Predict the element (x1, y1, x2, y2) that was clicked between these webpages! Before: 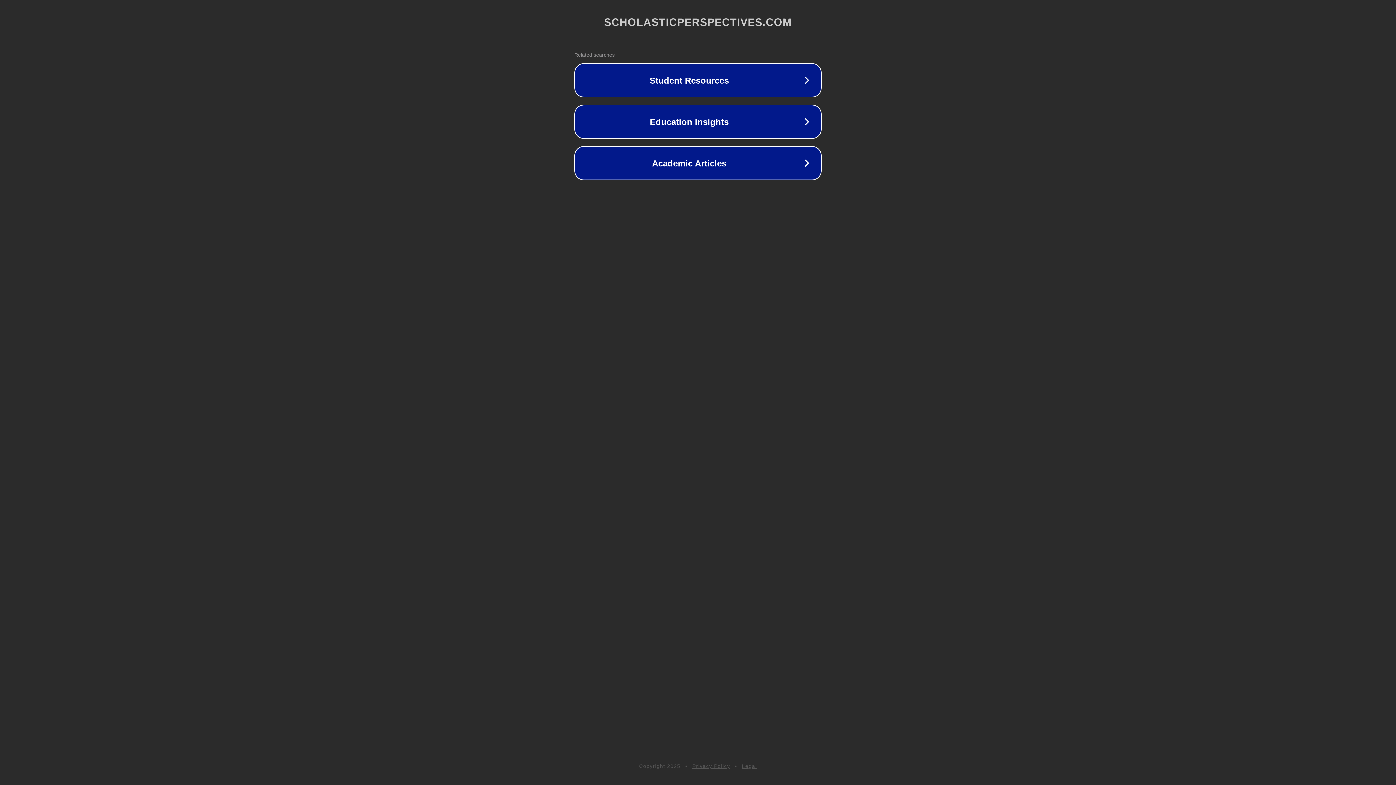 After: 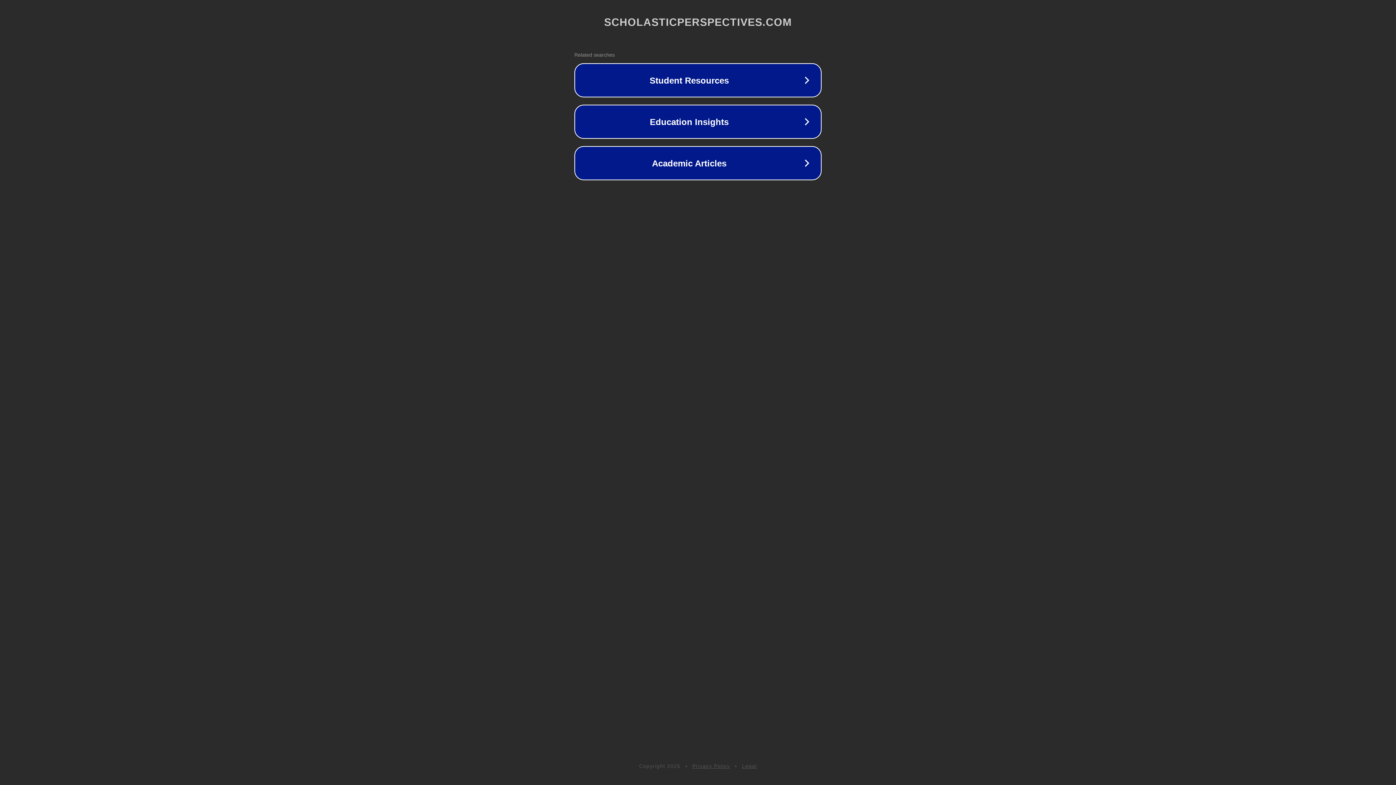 Action: label: Privacy Policy bbox: (692, 763, 730, 769)